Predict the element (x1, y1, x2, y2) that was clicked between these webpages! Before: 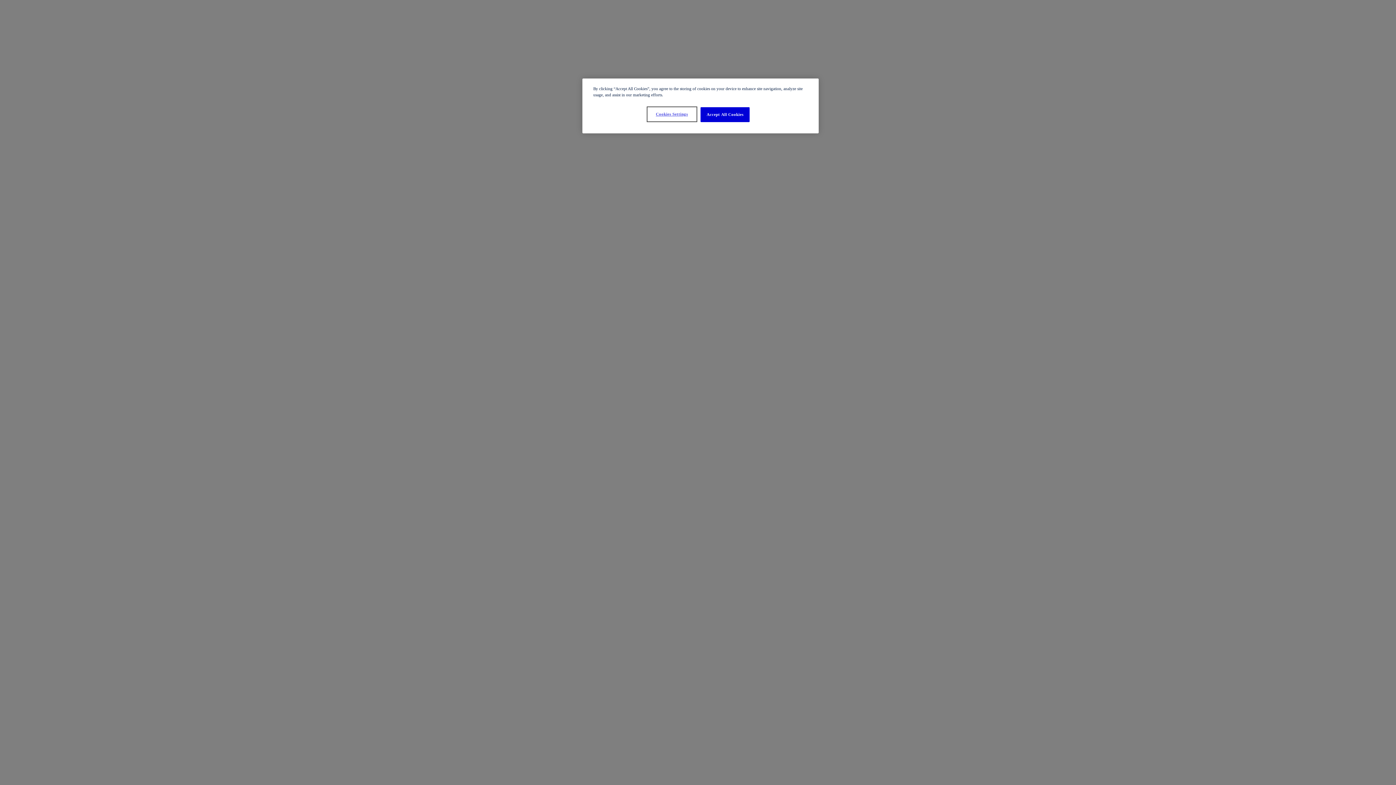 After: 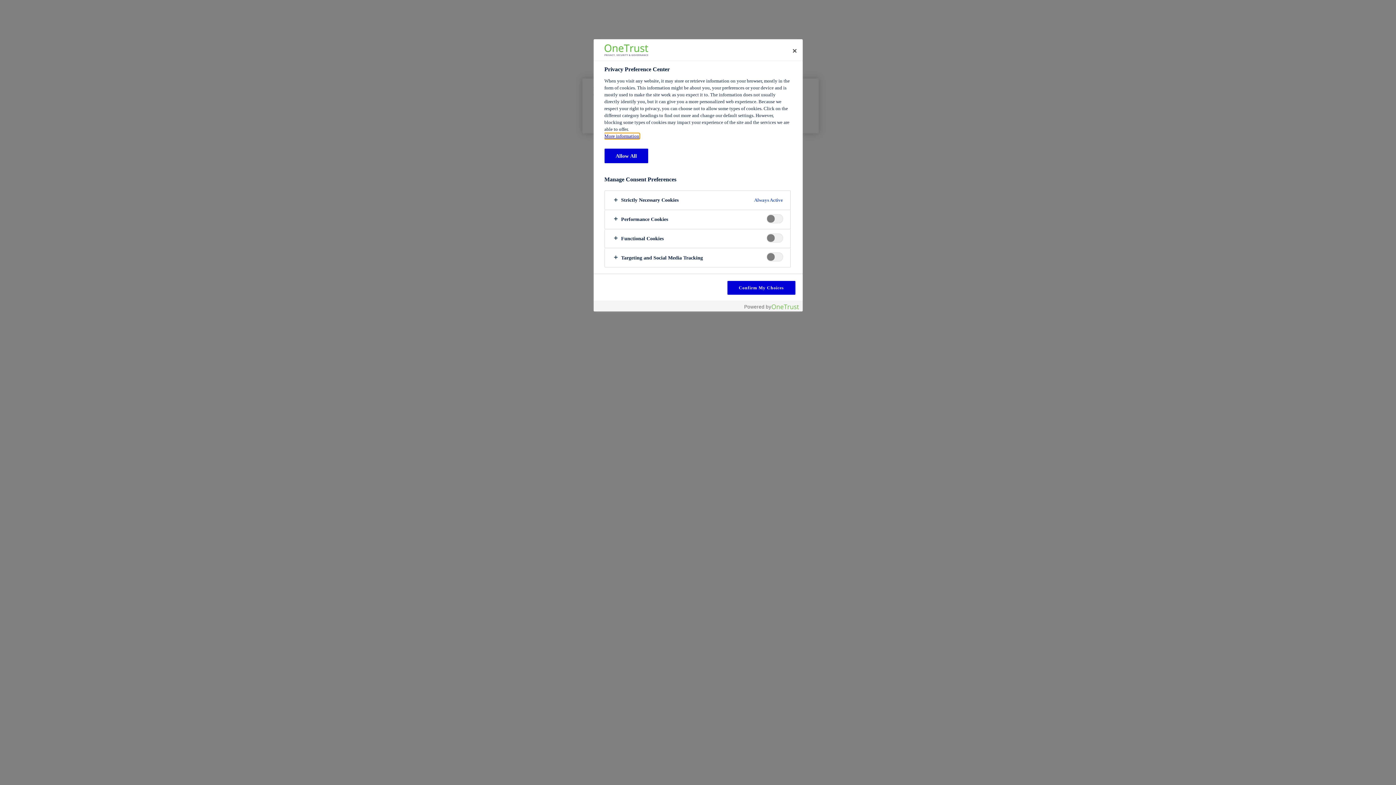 Action: bbox: (647, 107, 696, 121) label: Cookies Settings